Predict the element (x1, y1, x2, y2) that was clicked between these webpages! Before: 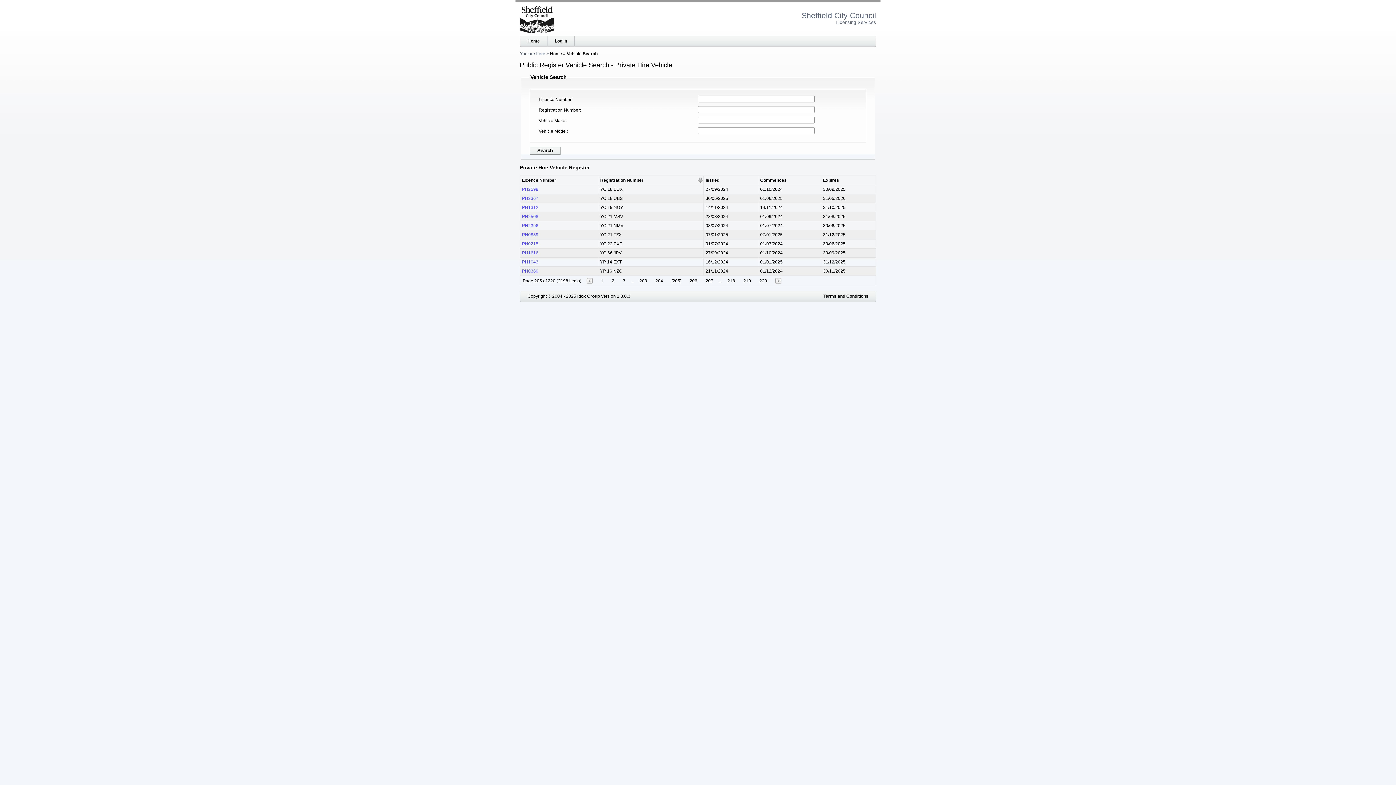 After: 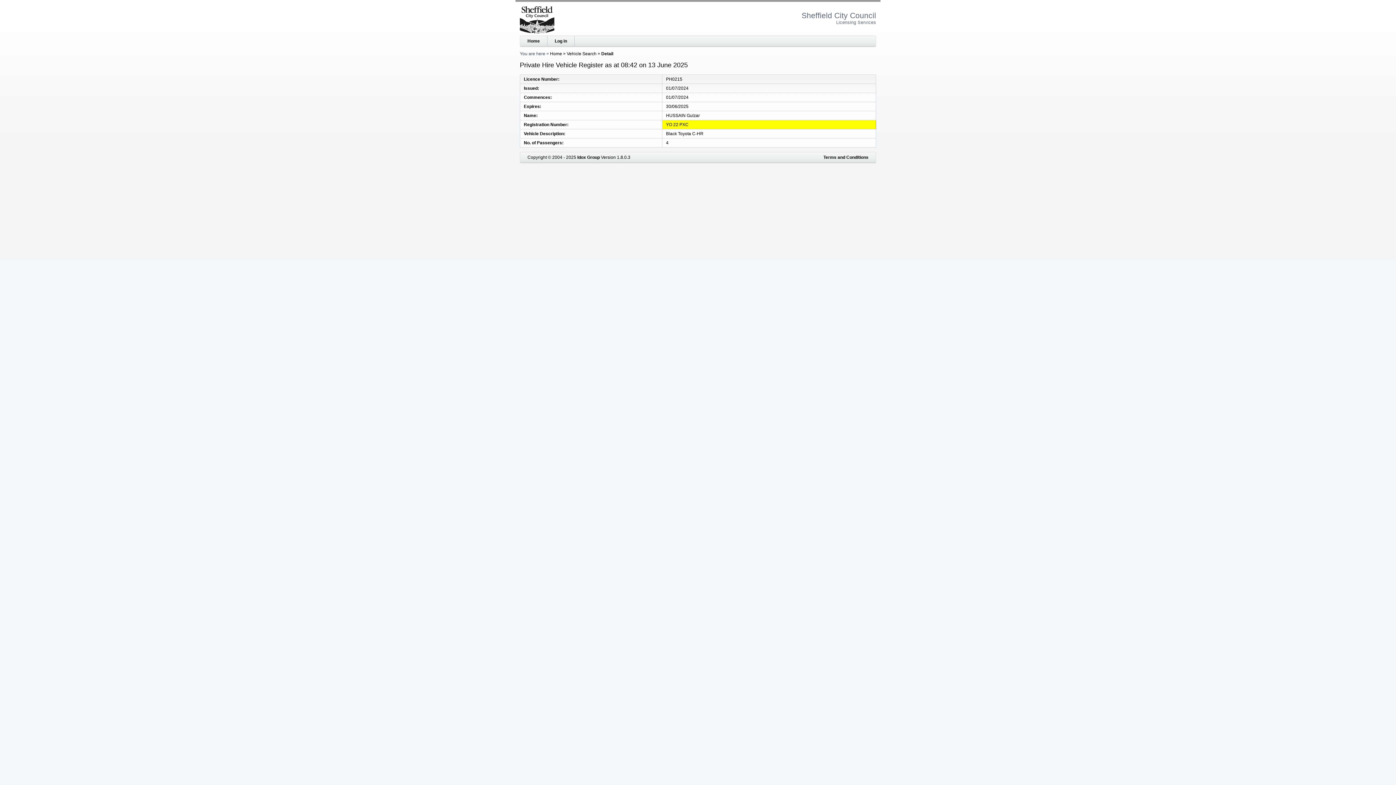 Action: bbox: (522, 241, 538, 246) label: PH0215